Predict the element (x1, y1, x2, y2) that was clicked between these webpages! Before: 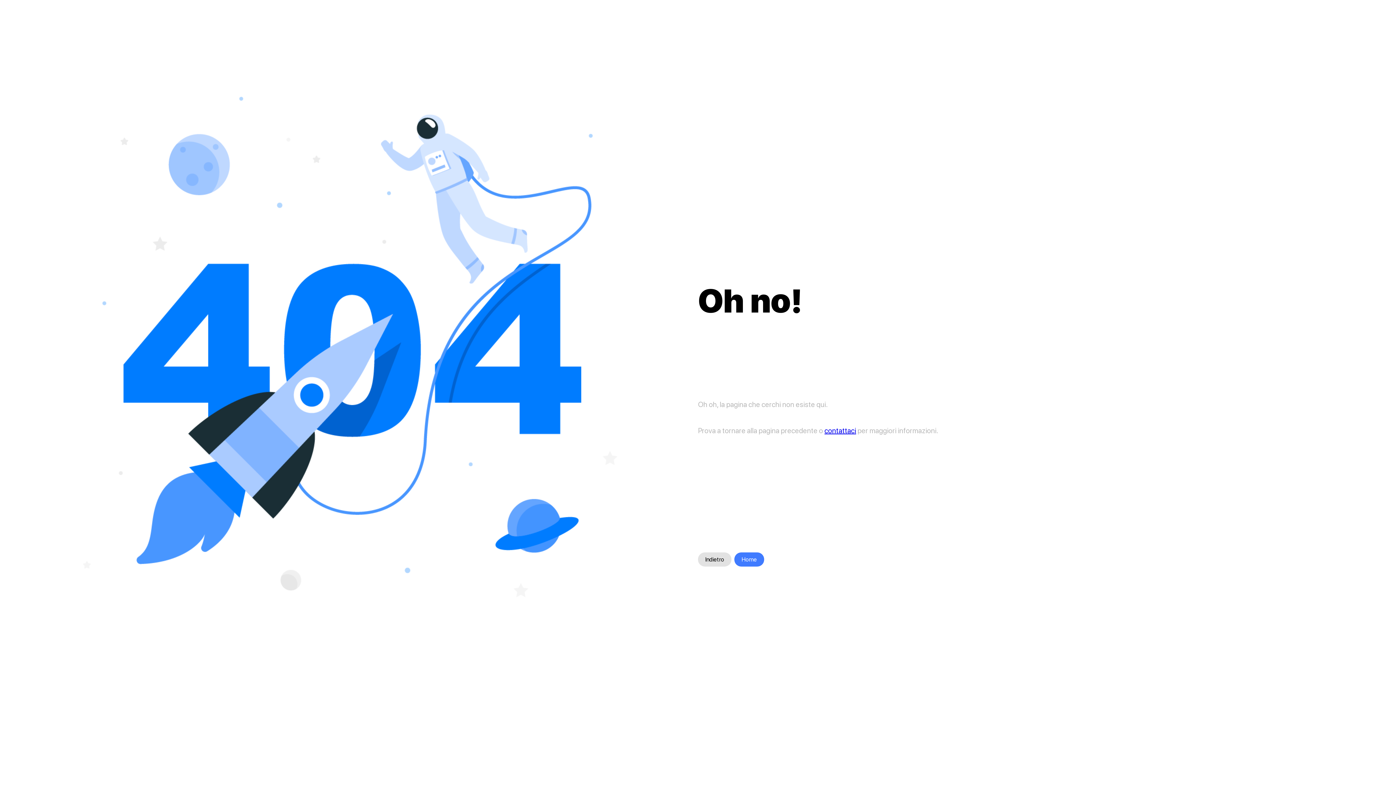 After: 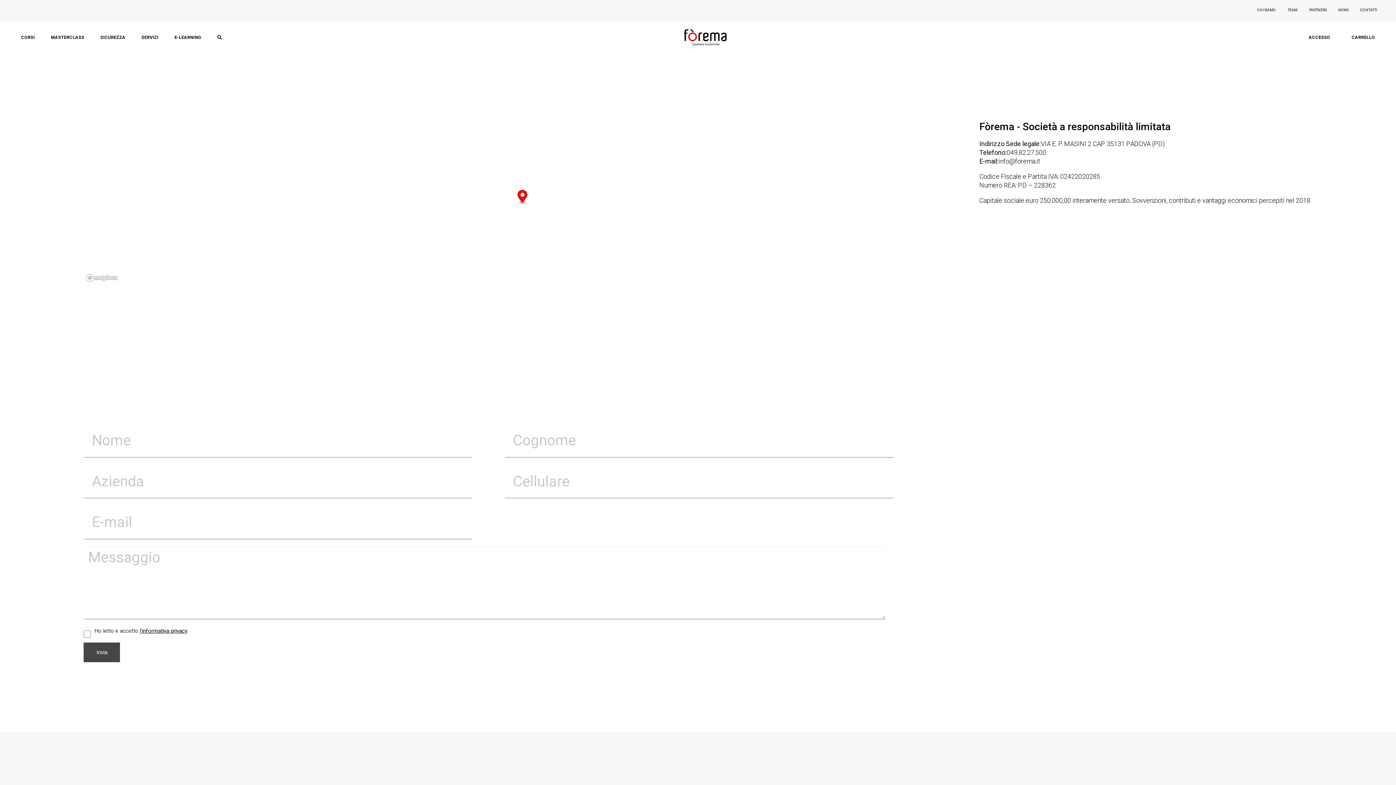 Action: bbox: (824, 426, 856, 435) label: contattaci